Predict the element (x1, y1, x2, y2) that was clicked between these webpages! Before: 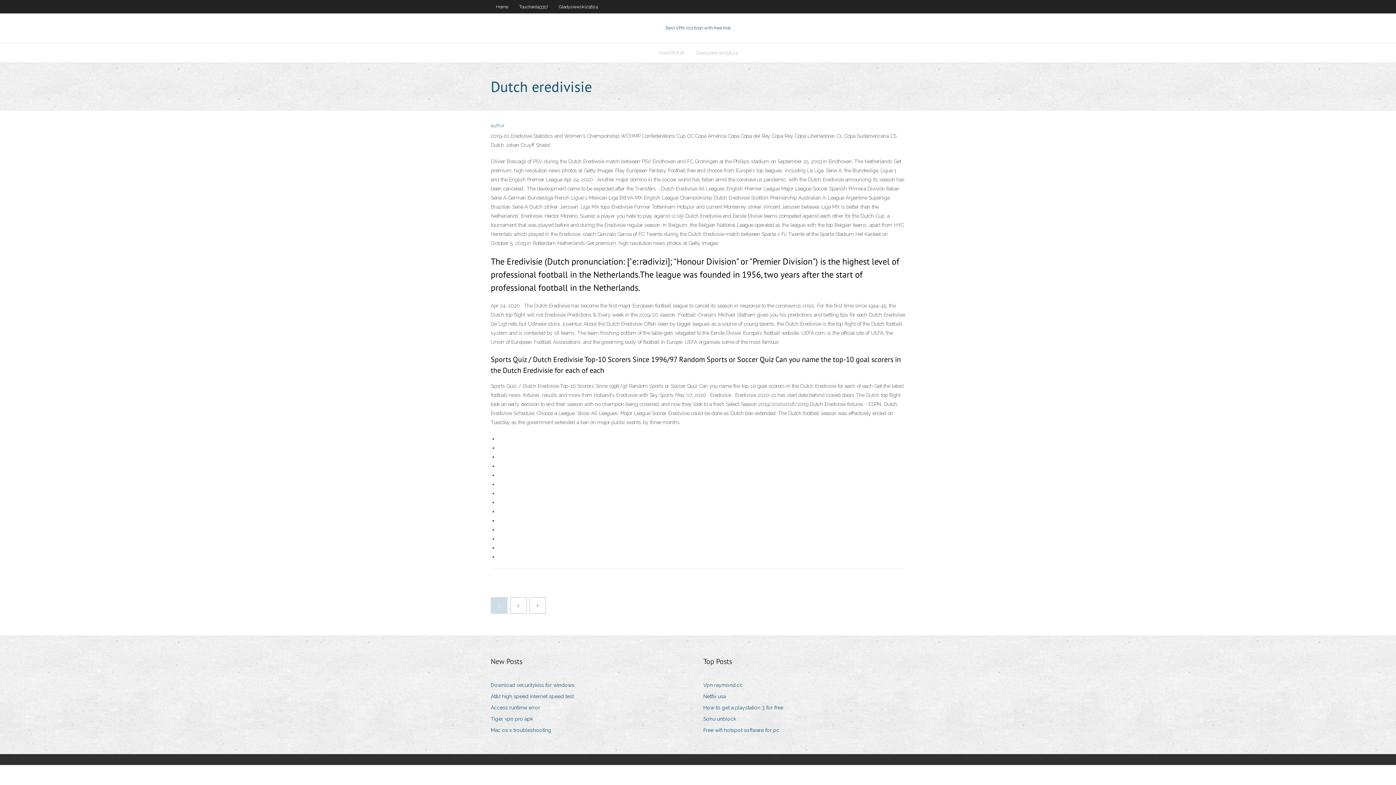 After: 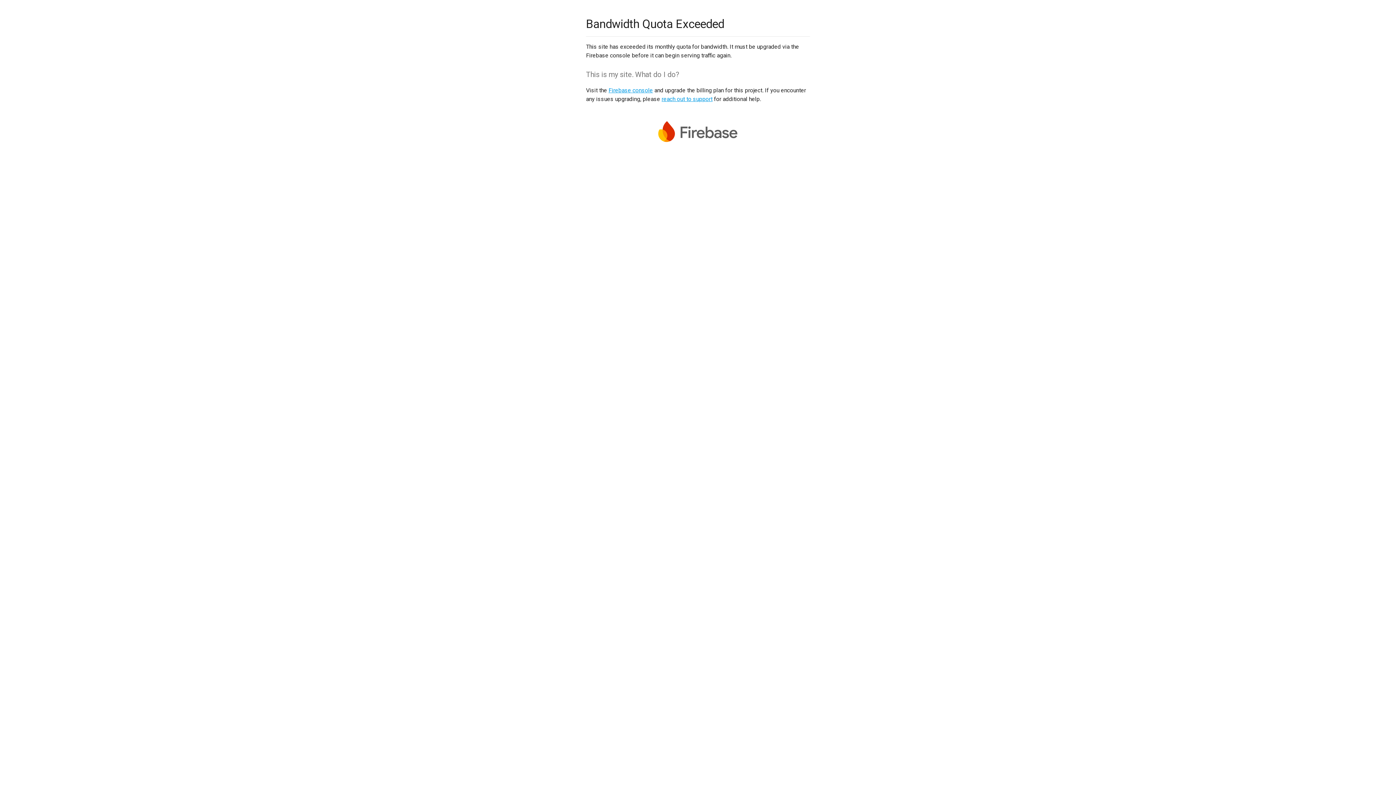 Action: bbox: (703, 680, 748, 690) label: Vpn raymond.cc